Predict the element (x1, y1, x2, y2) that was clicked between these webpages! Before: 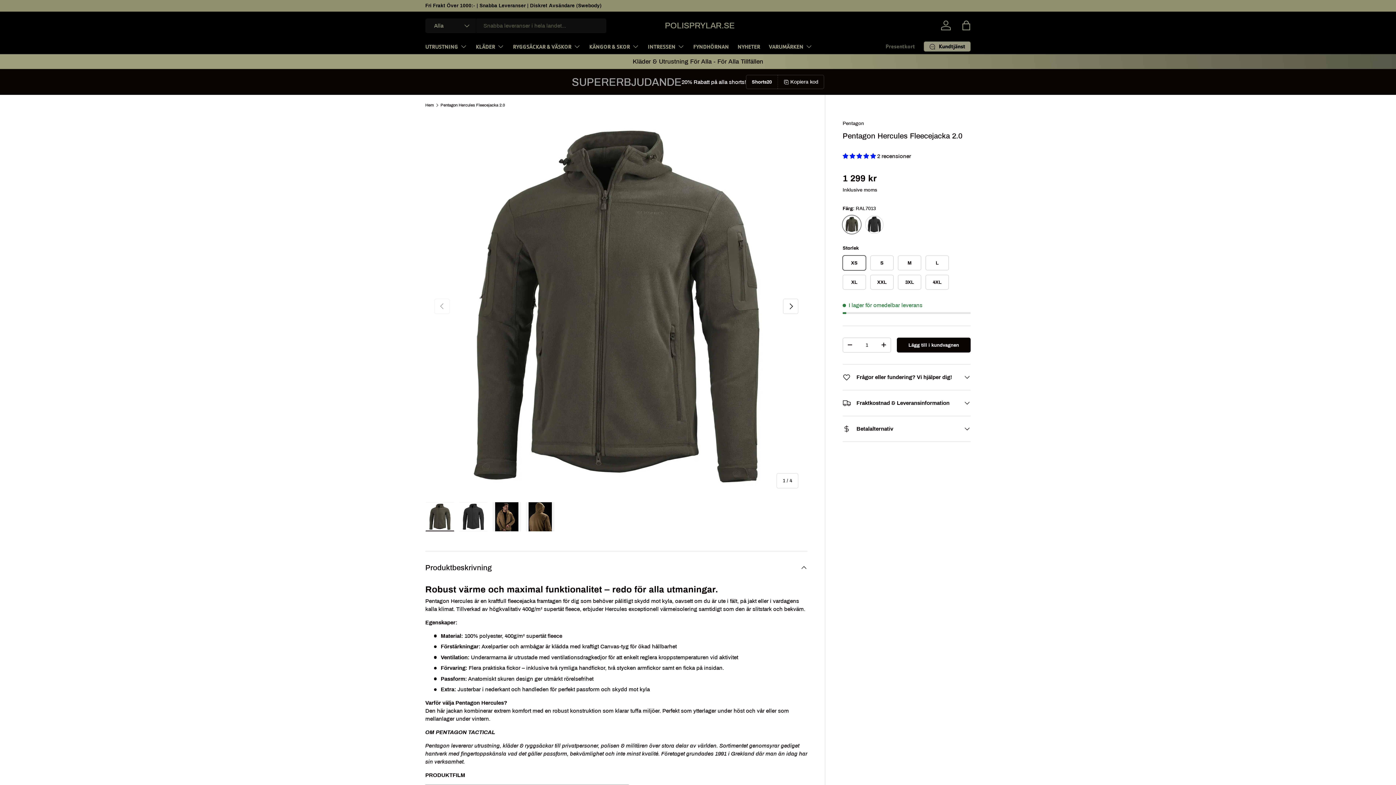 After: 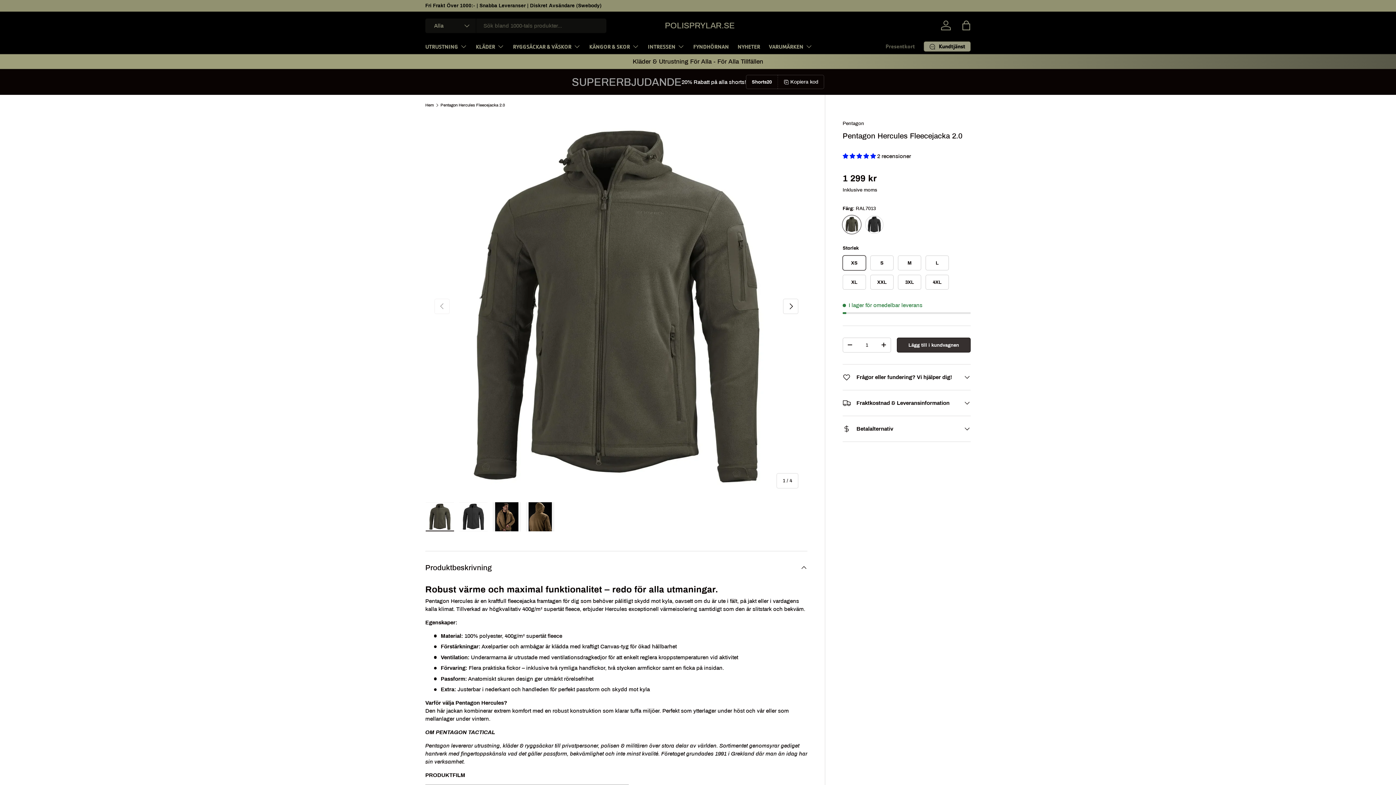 Action: label: Lägg till i kundvagnen bbox: (897, 337, 970, 352)